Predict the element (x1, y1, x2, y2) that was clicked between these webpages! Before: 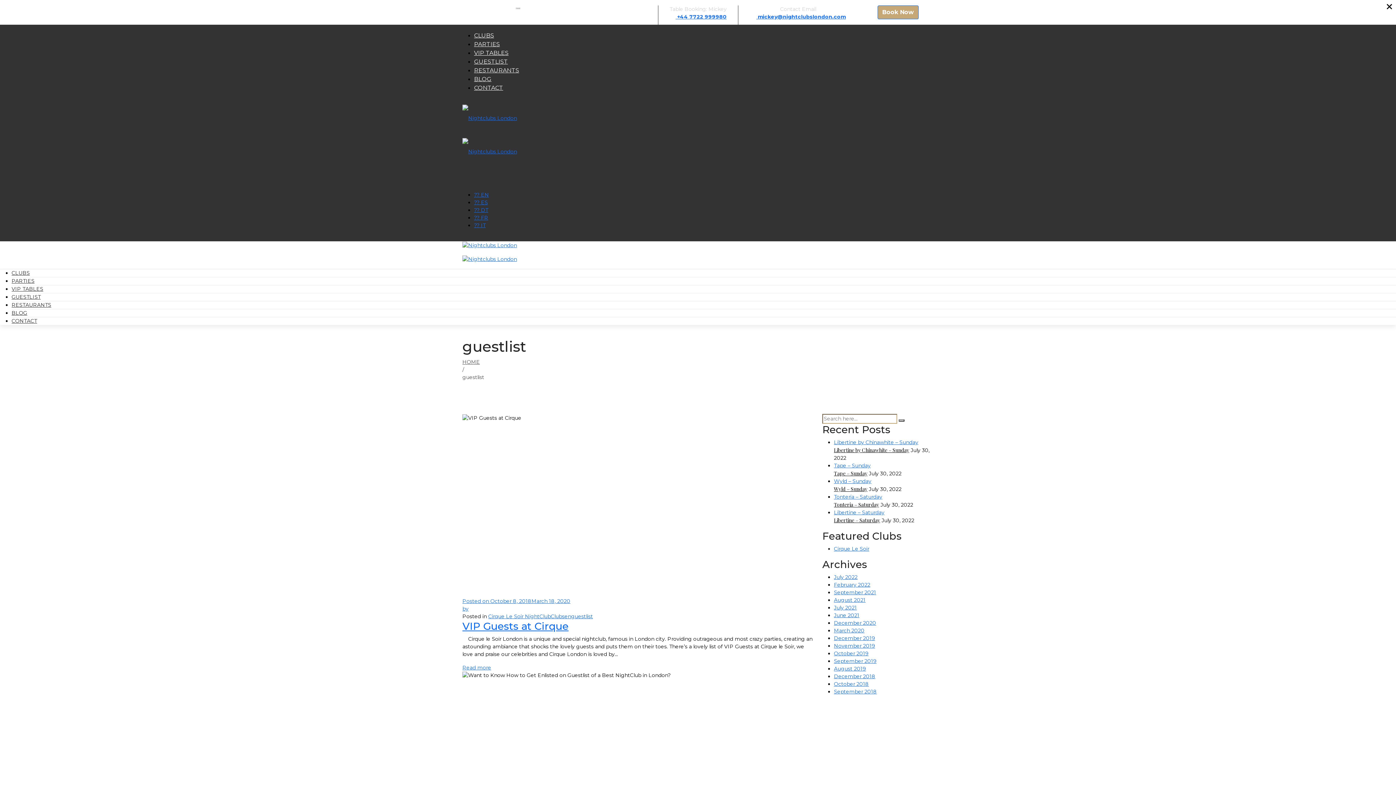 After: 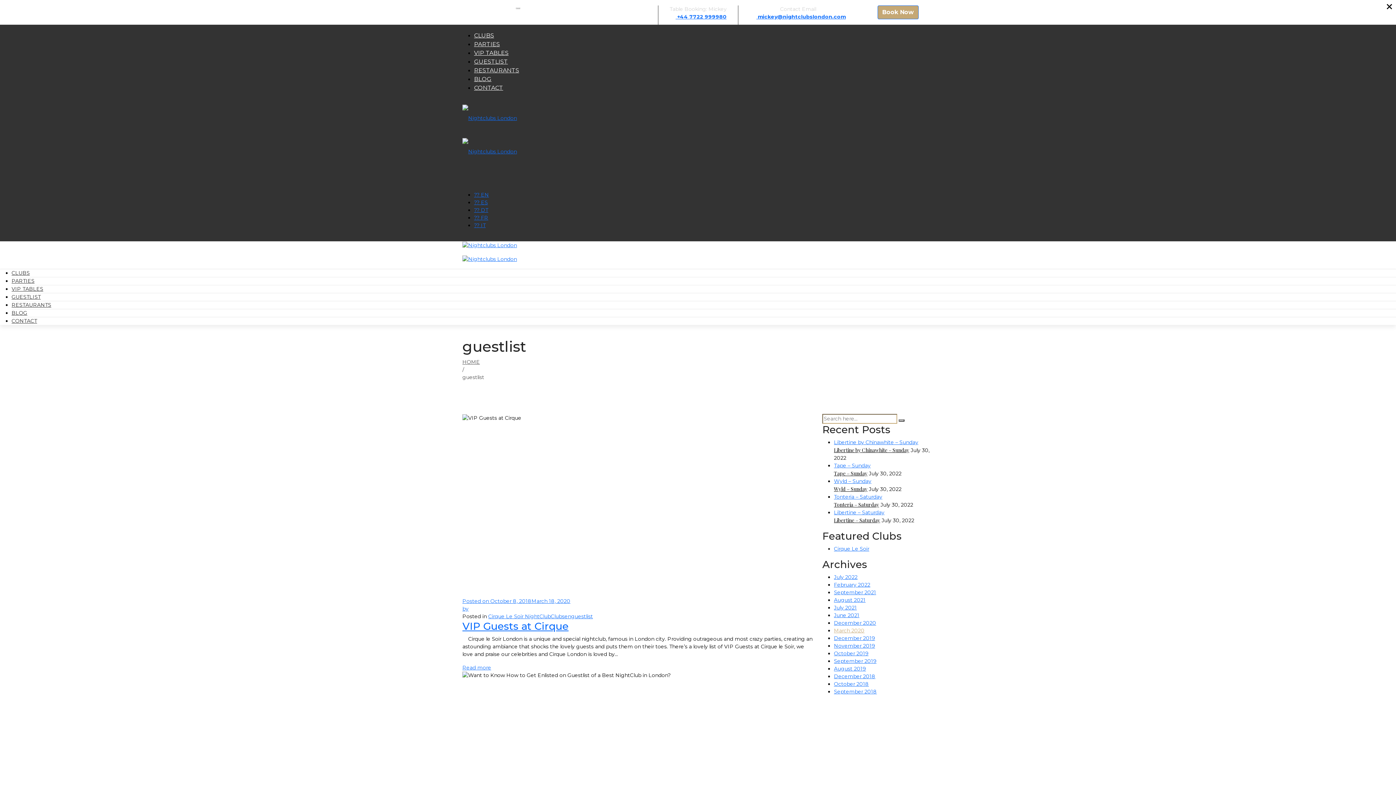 Action: label: March 2020 bbox: (834, 627, 864, 634)